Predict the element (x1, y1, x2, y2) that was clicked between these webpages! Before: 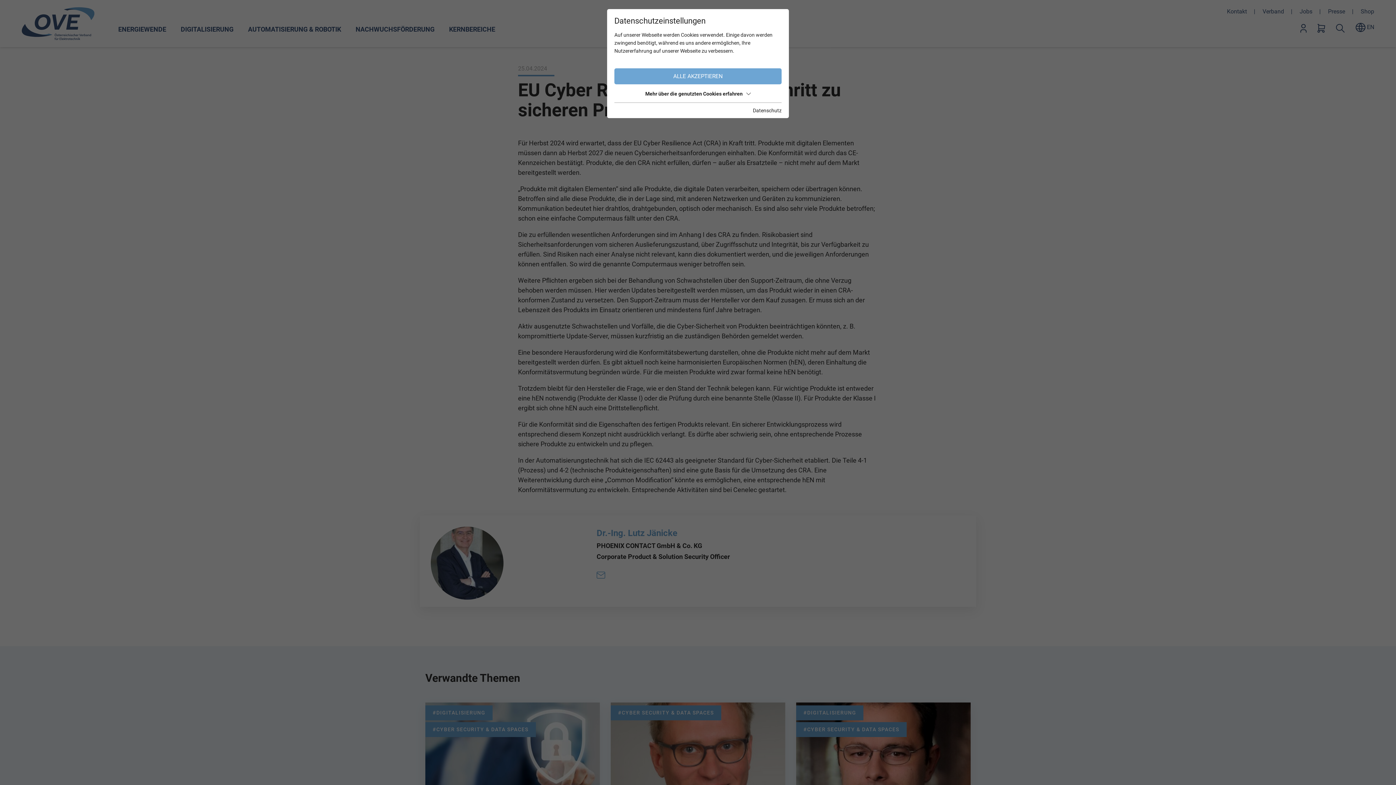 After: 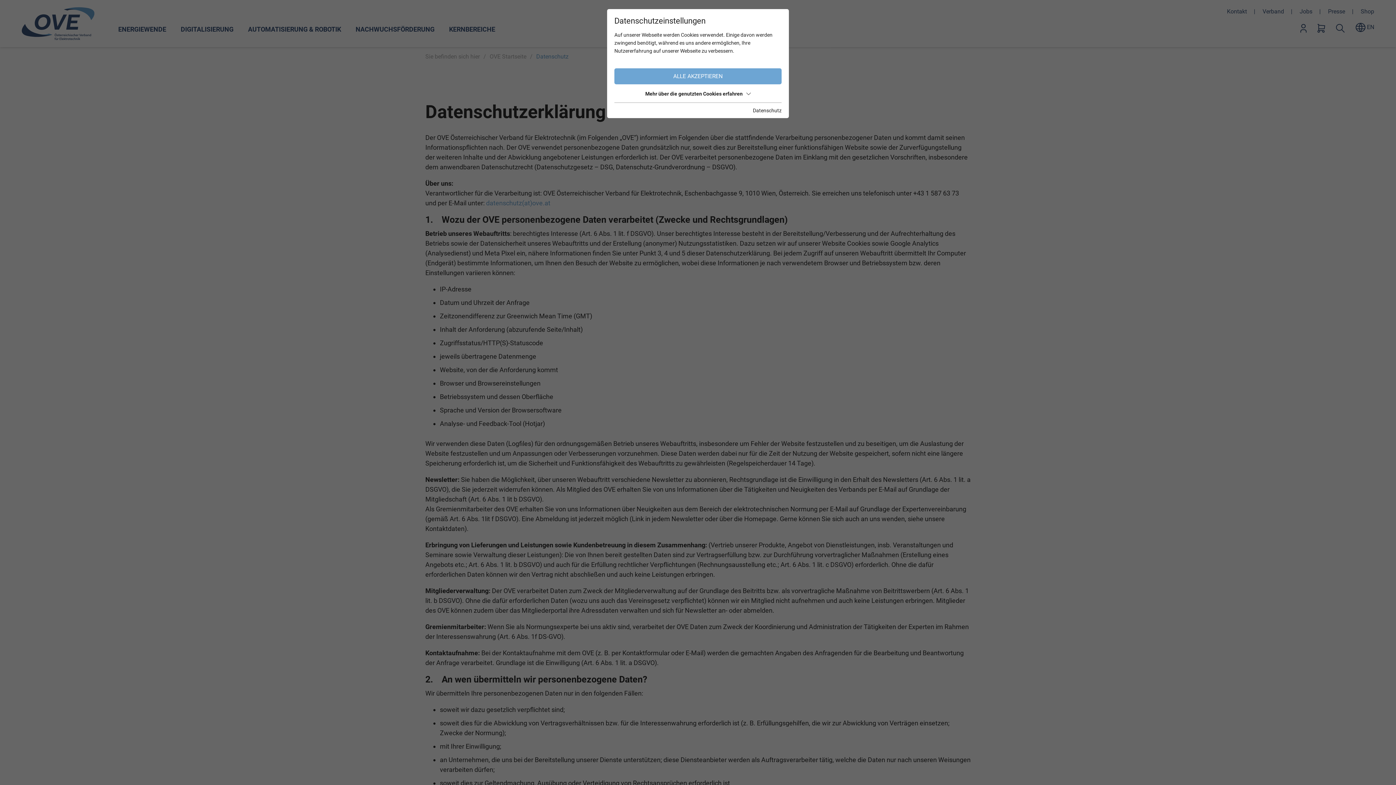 Action: bbox: (753, 106, 781, 114) label: Datenschutz